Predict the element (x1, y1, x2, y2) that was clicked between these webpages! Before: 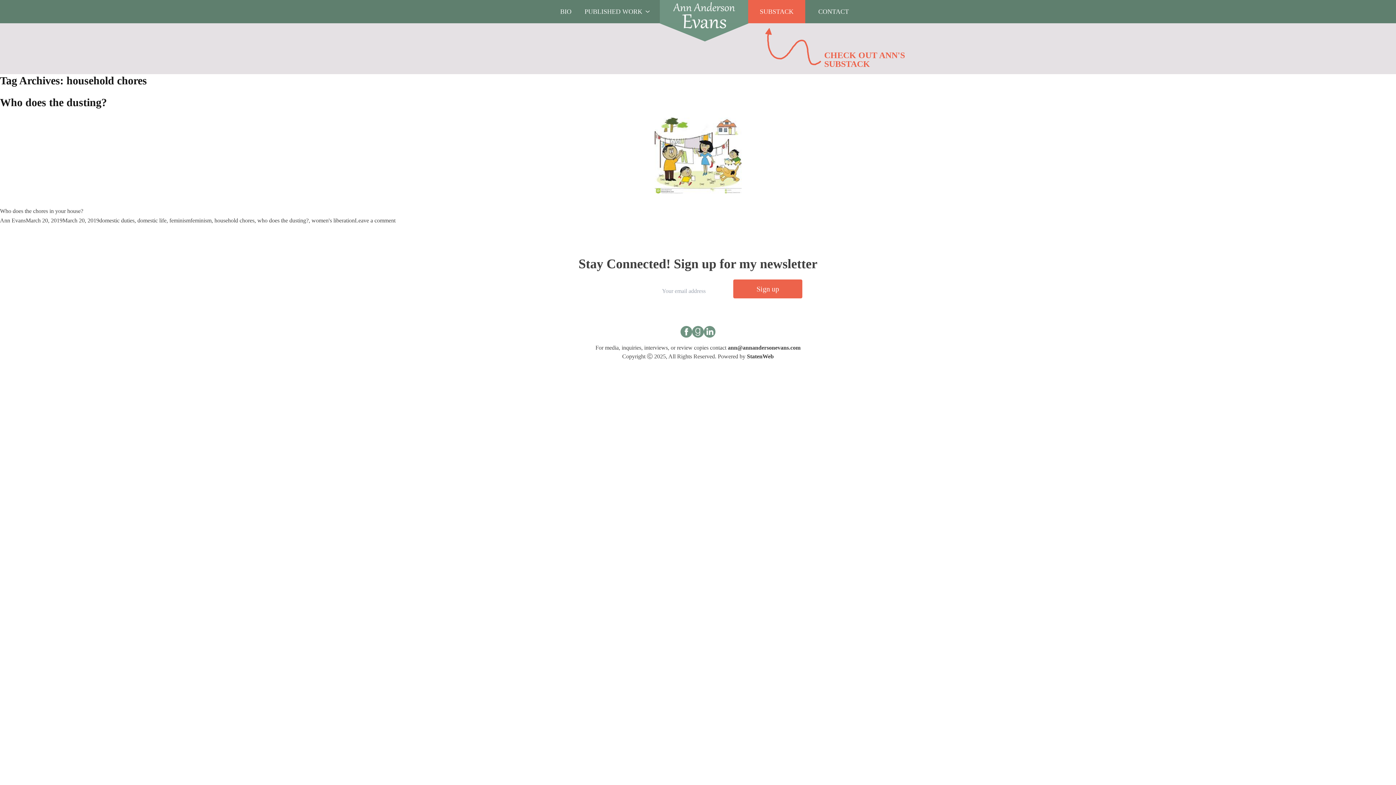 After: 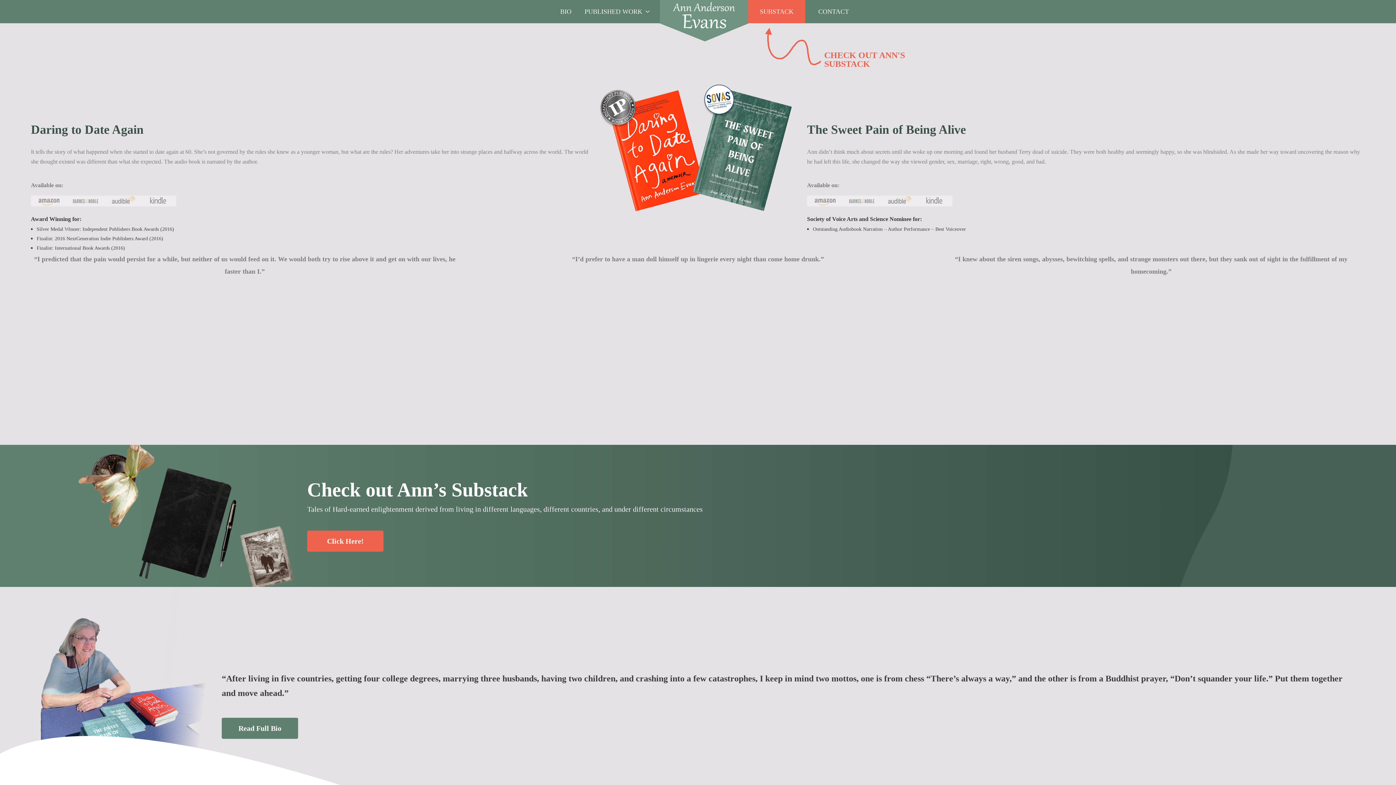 Action: label: Ann Evans bbox: (0, 217, 25, 223)